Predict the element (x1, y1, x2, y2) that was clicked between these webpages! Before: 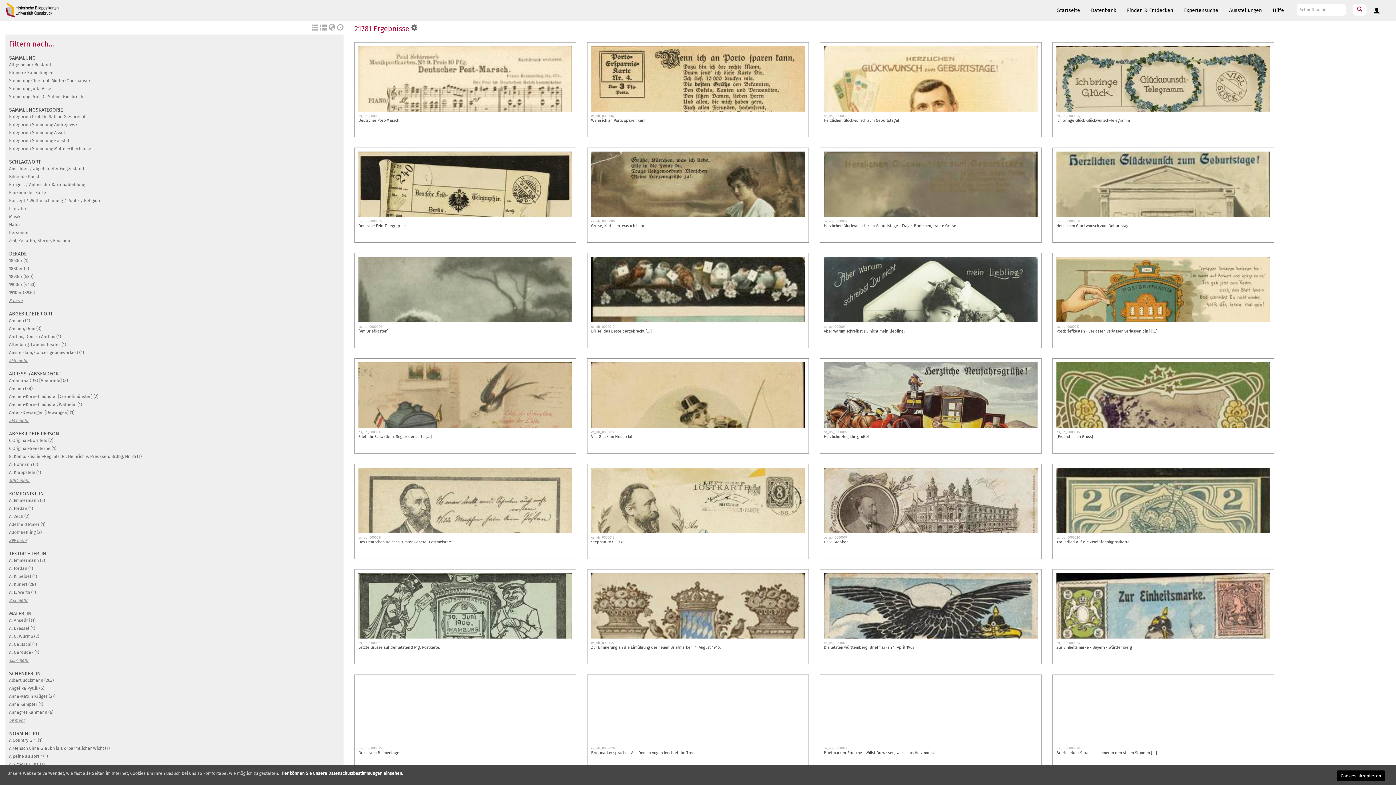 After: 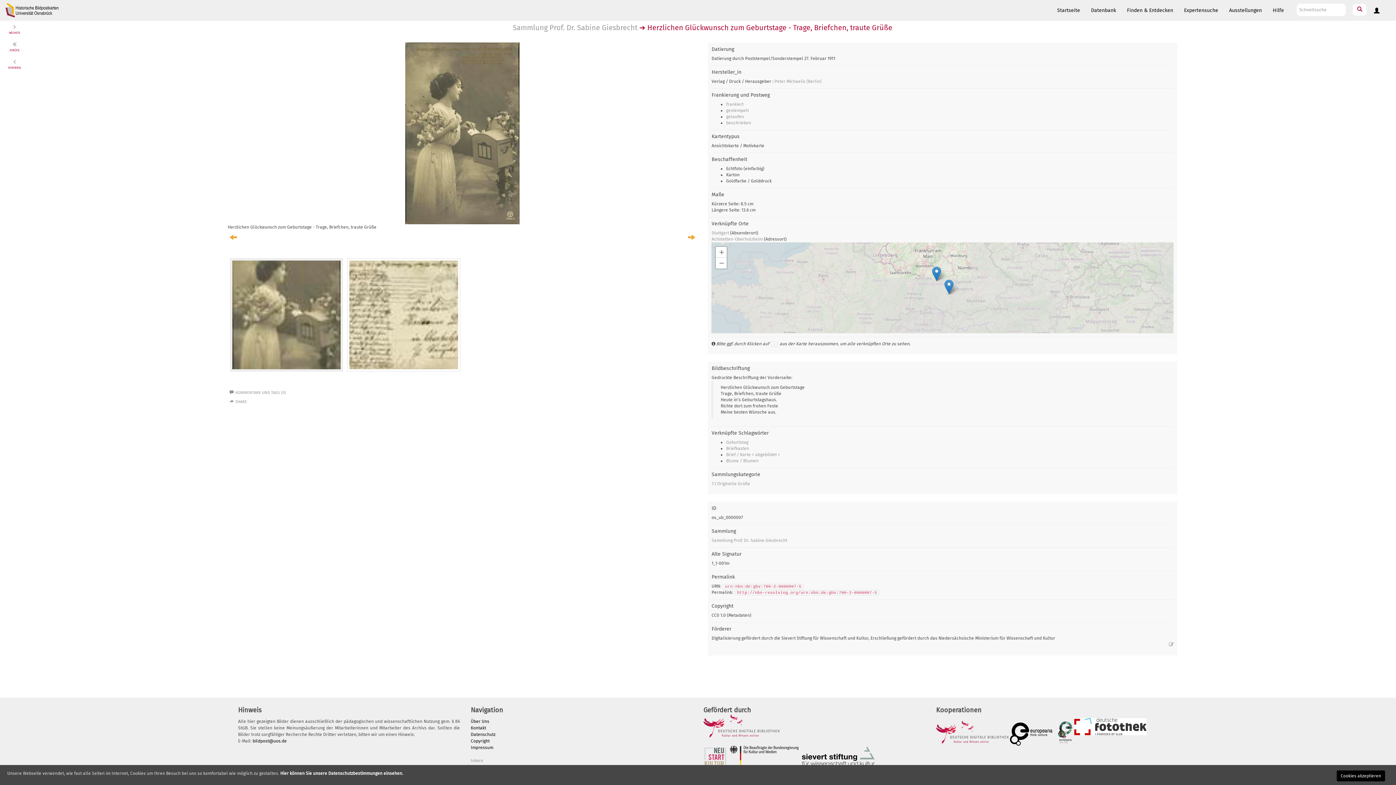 Action: bbox: (823, 223, 956, 228) label: Herzlichen Glückwunsch zum Geburtstage - Trage, Briefchen, traute Grüße